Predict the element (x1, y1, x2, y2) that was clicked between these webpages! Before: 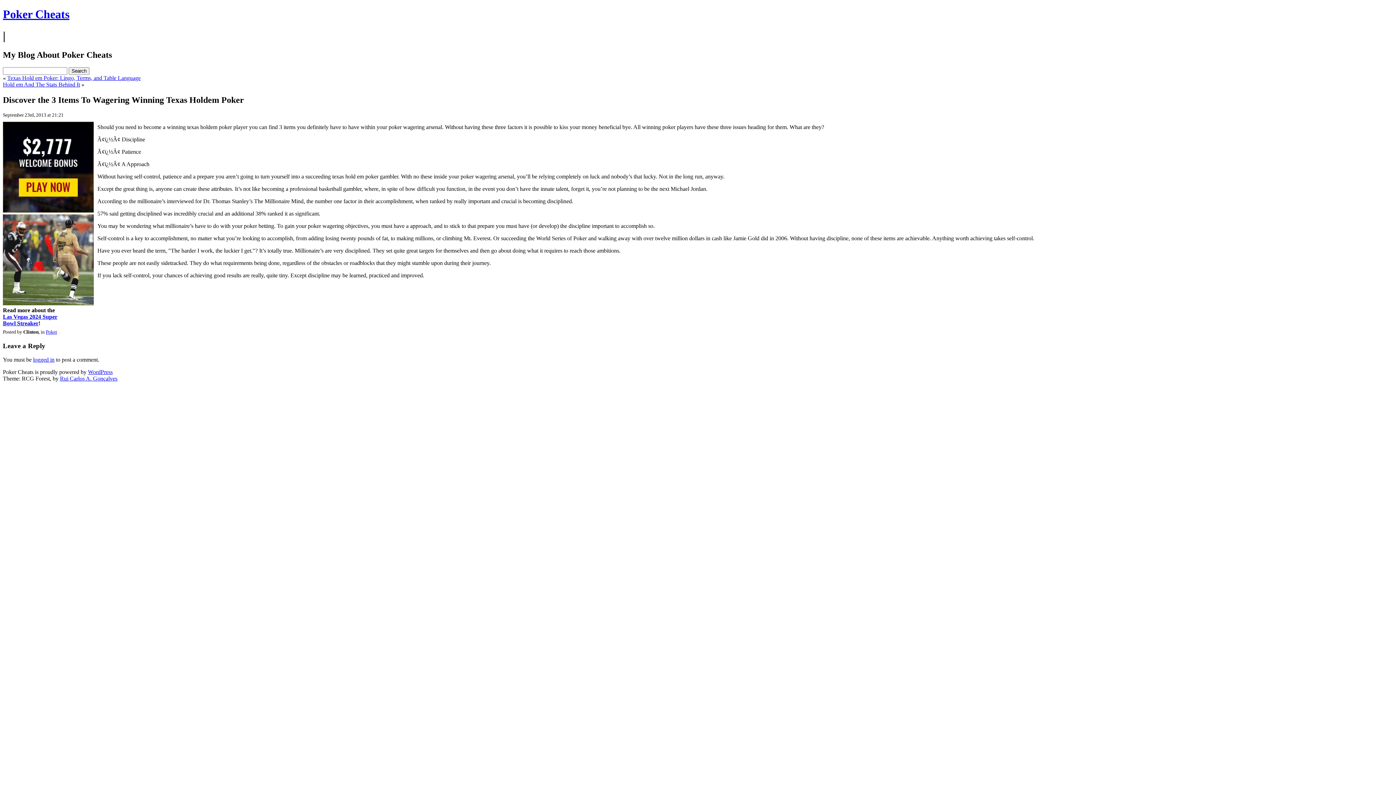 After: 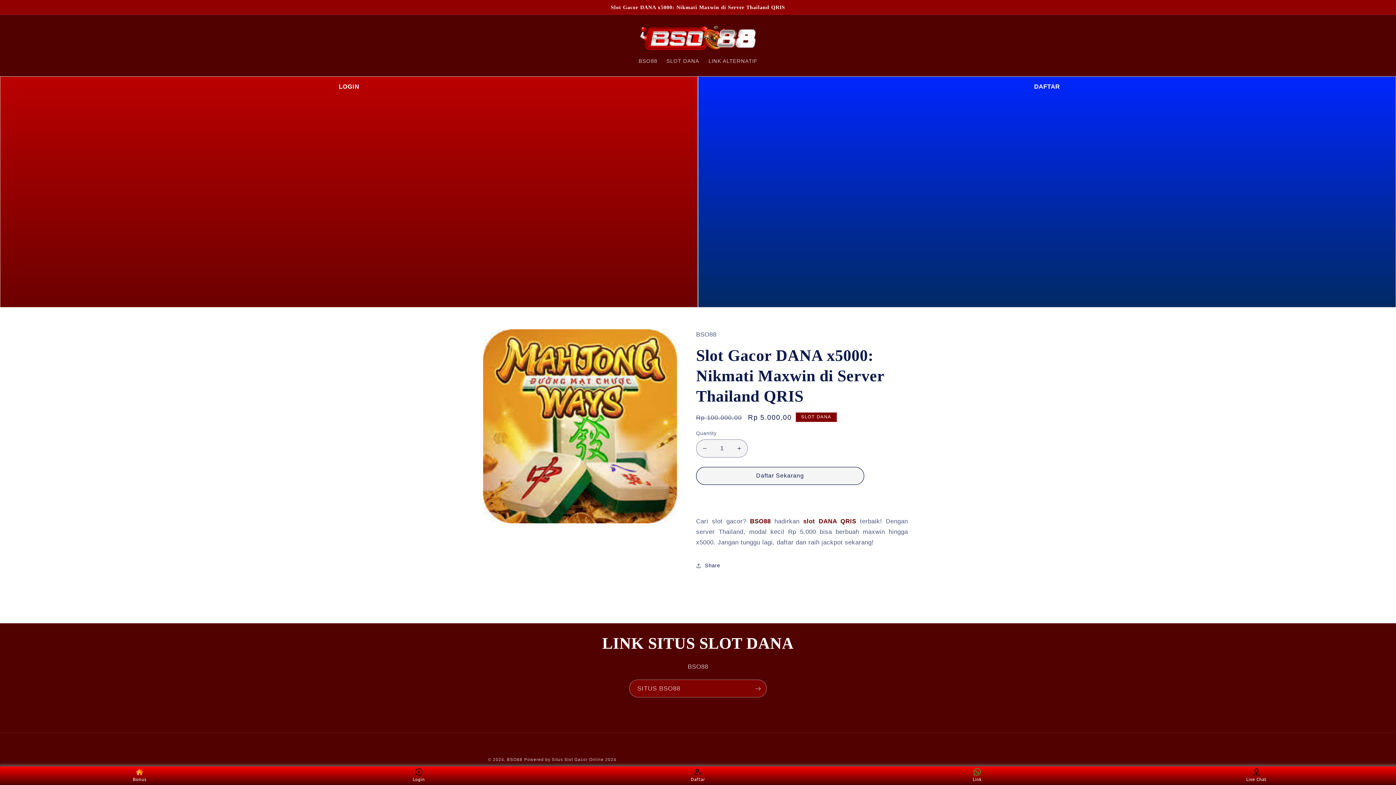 Action: label: Rui Carlos A. Gonçalves bbox: (60, 375, 117, 381)